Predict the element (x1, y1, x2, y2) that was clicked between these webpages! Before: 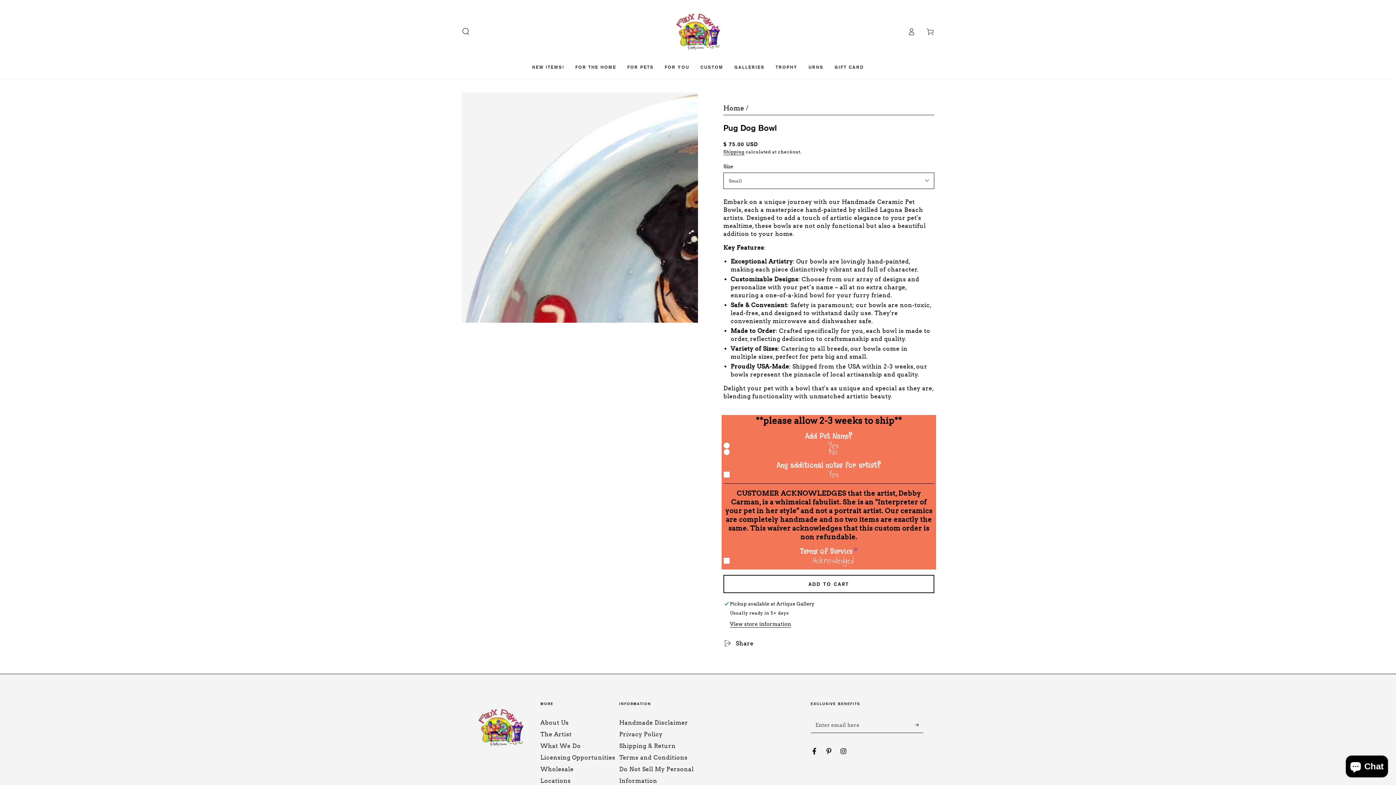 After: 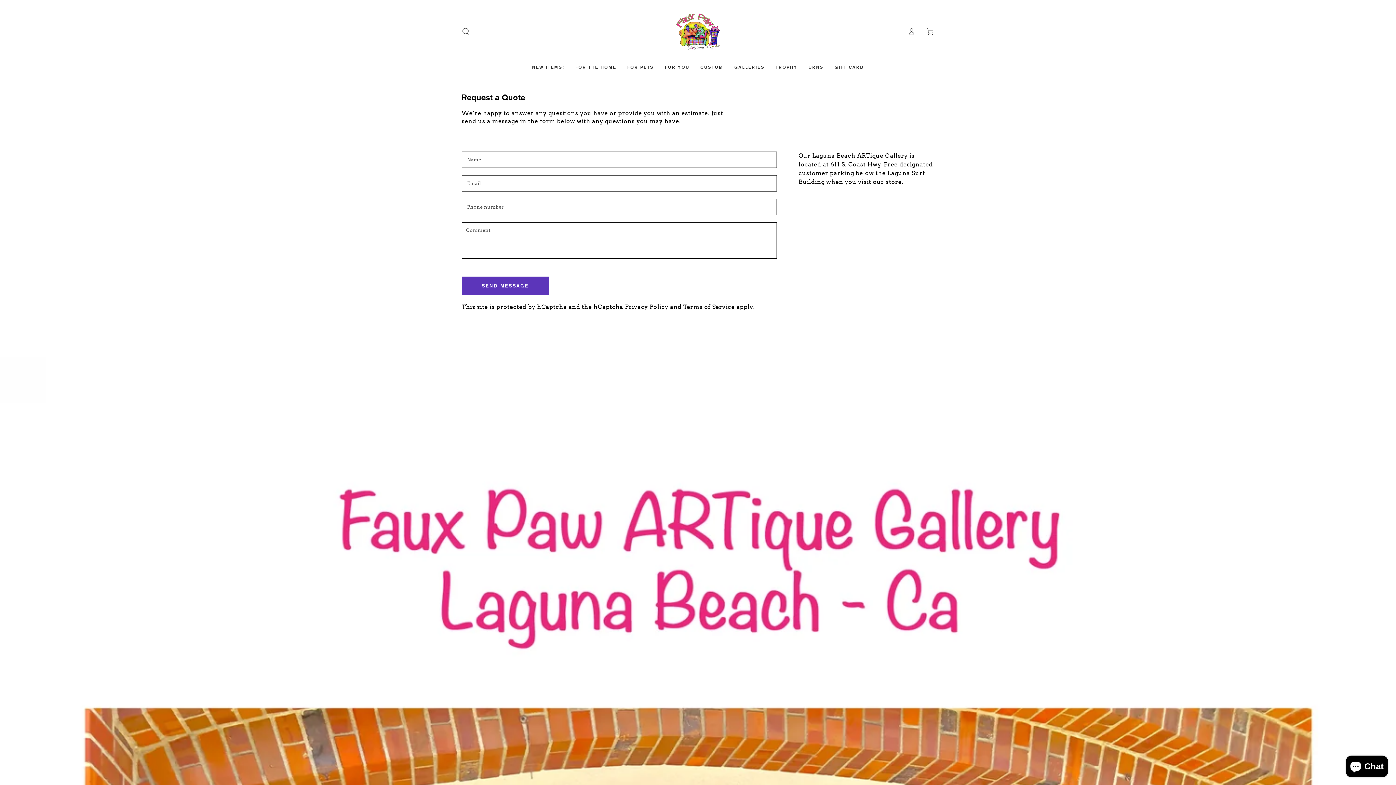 Action: bbox: (540, 777, 570, 784) label: Locations